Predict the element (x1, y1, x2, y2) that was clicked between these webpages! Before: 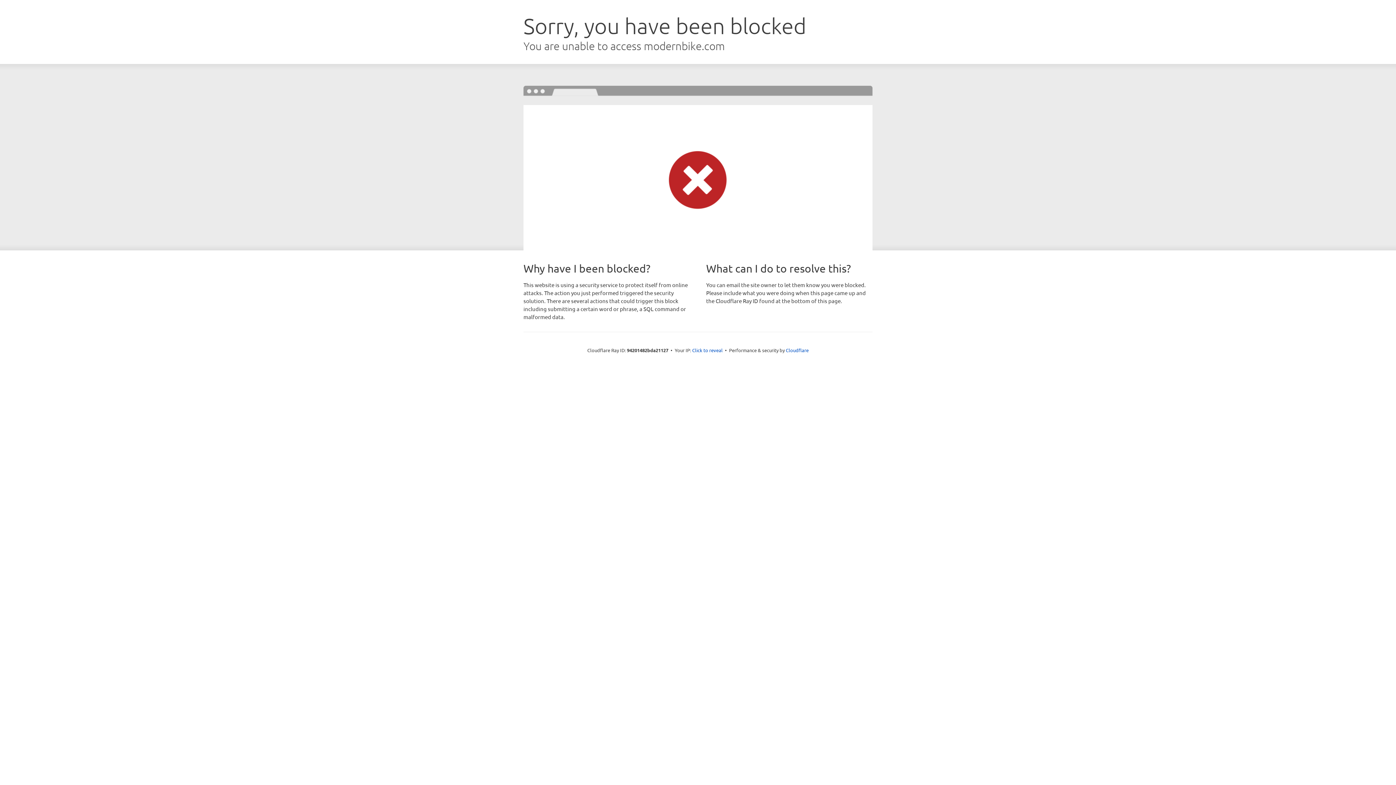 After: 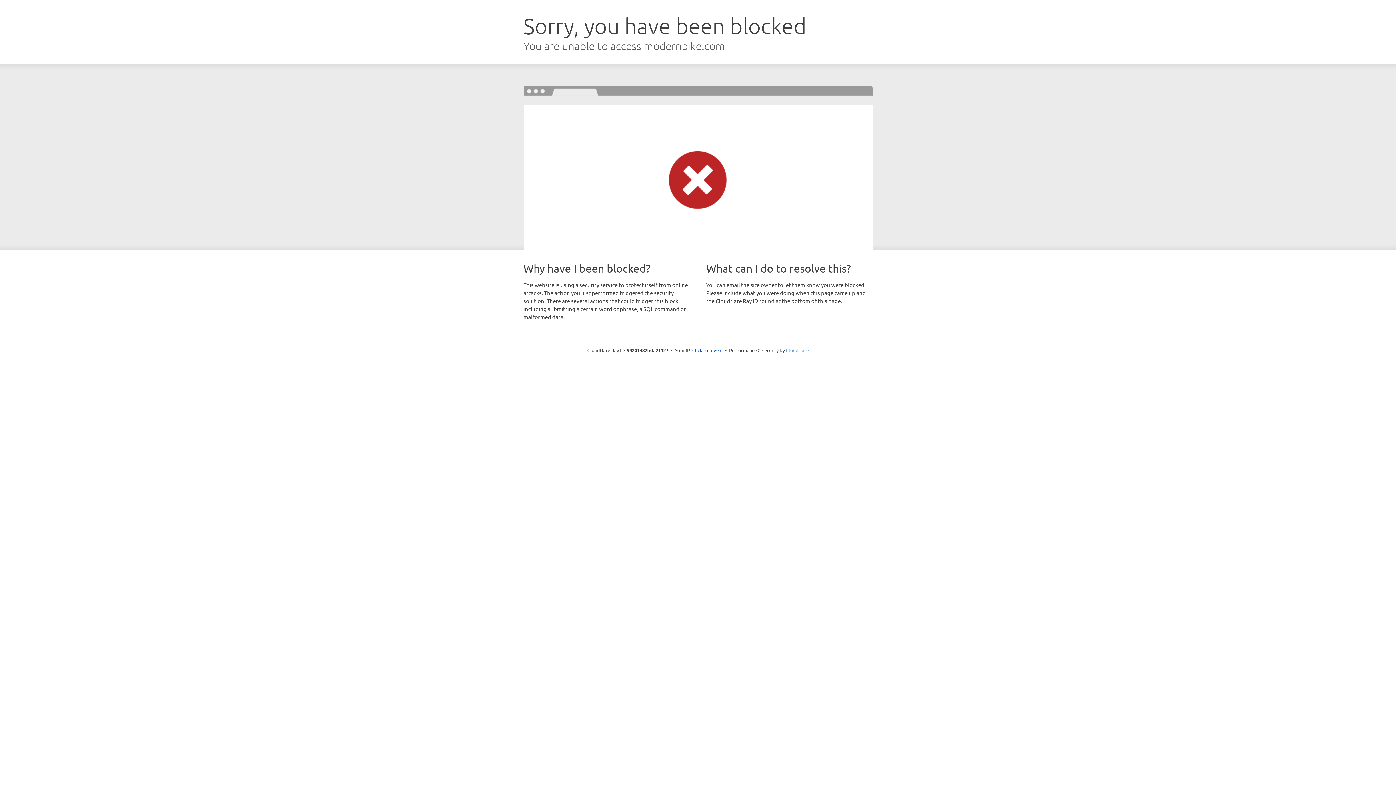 Action: bbox: (786, 347, 808, 353) label: Cloudflare